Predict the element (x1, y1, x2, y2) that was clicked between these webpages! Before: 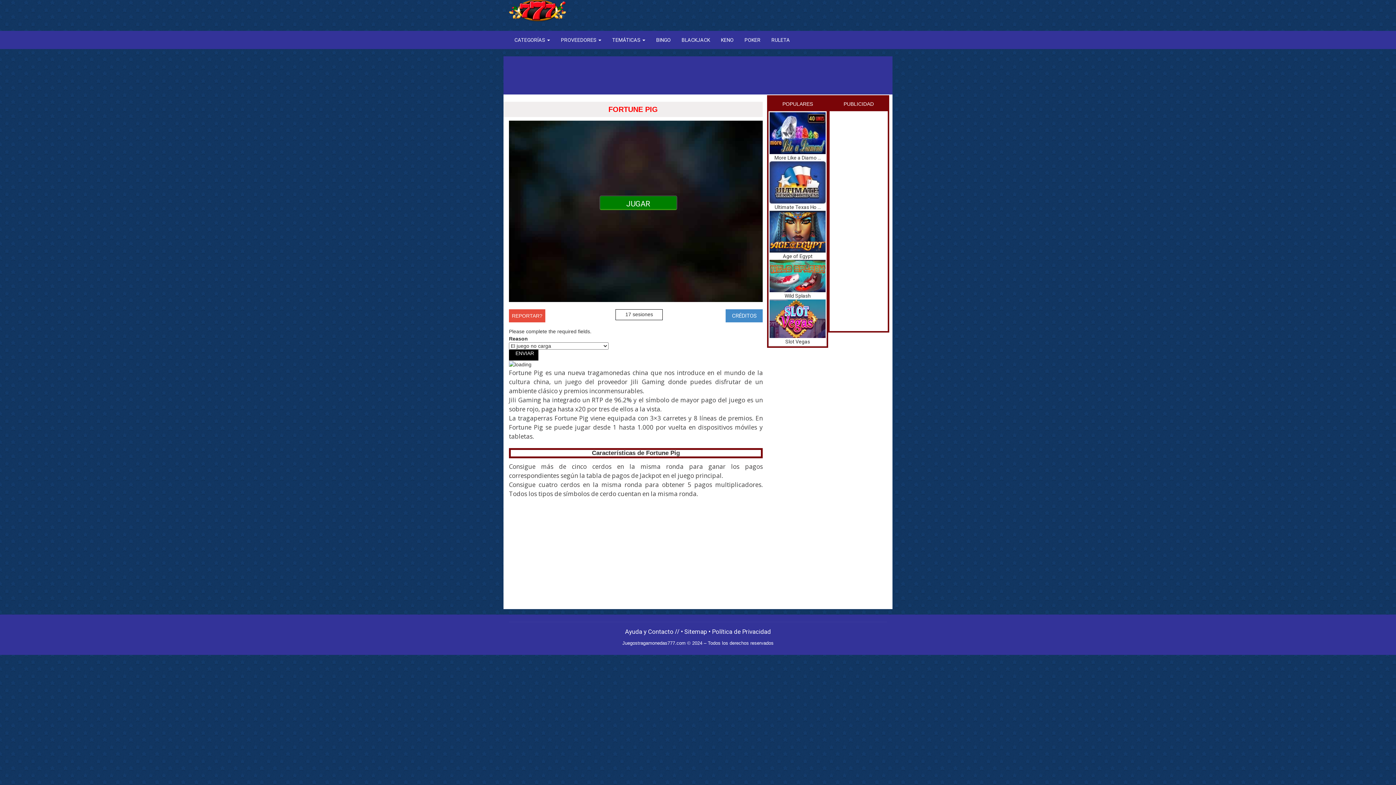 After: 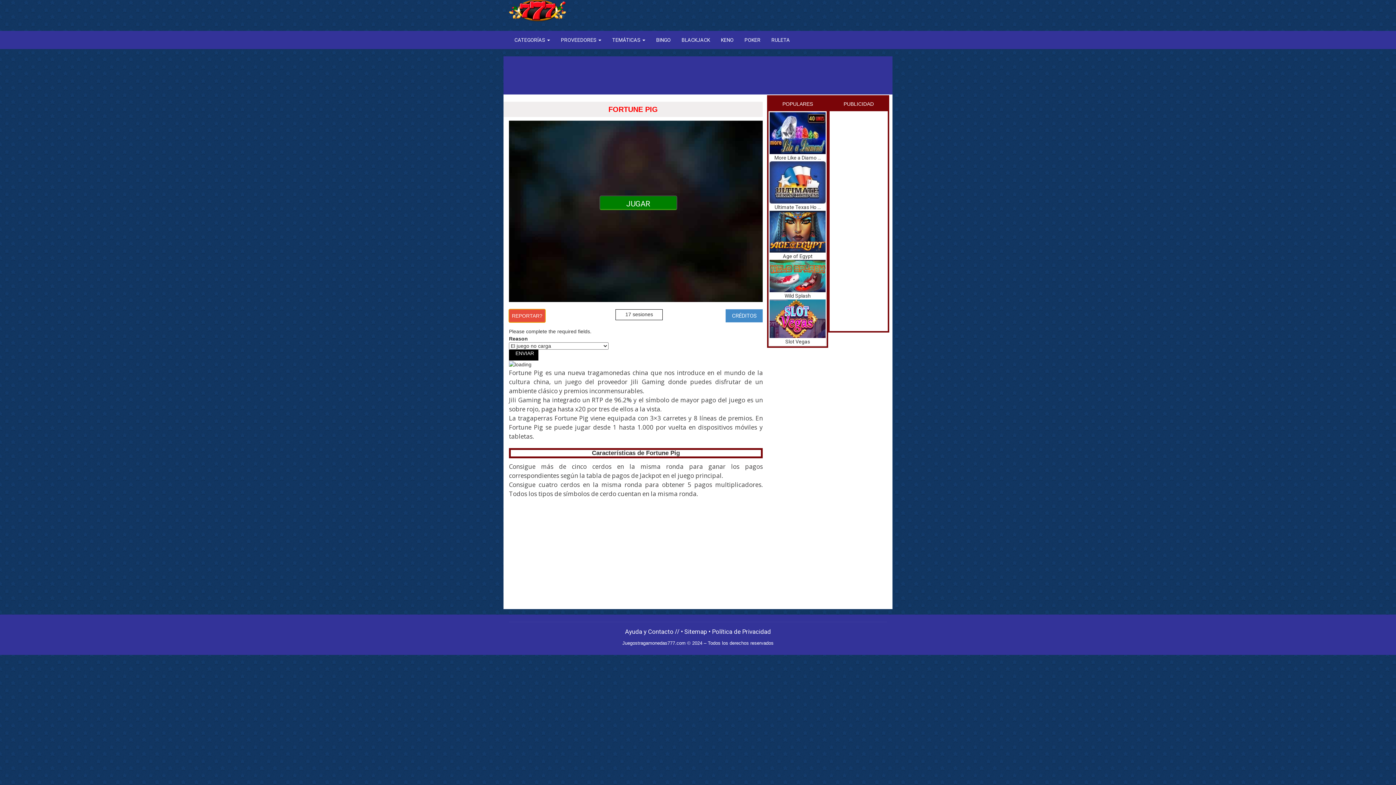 Action: bbox: (509, 309, 545, 322) label: REPORTAR?